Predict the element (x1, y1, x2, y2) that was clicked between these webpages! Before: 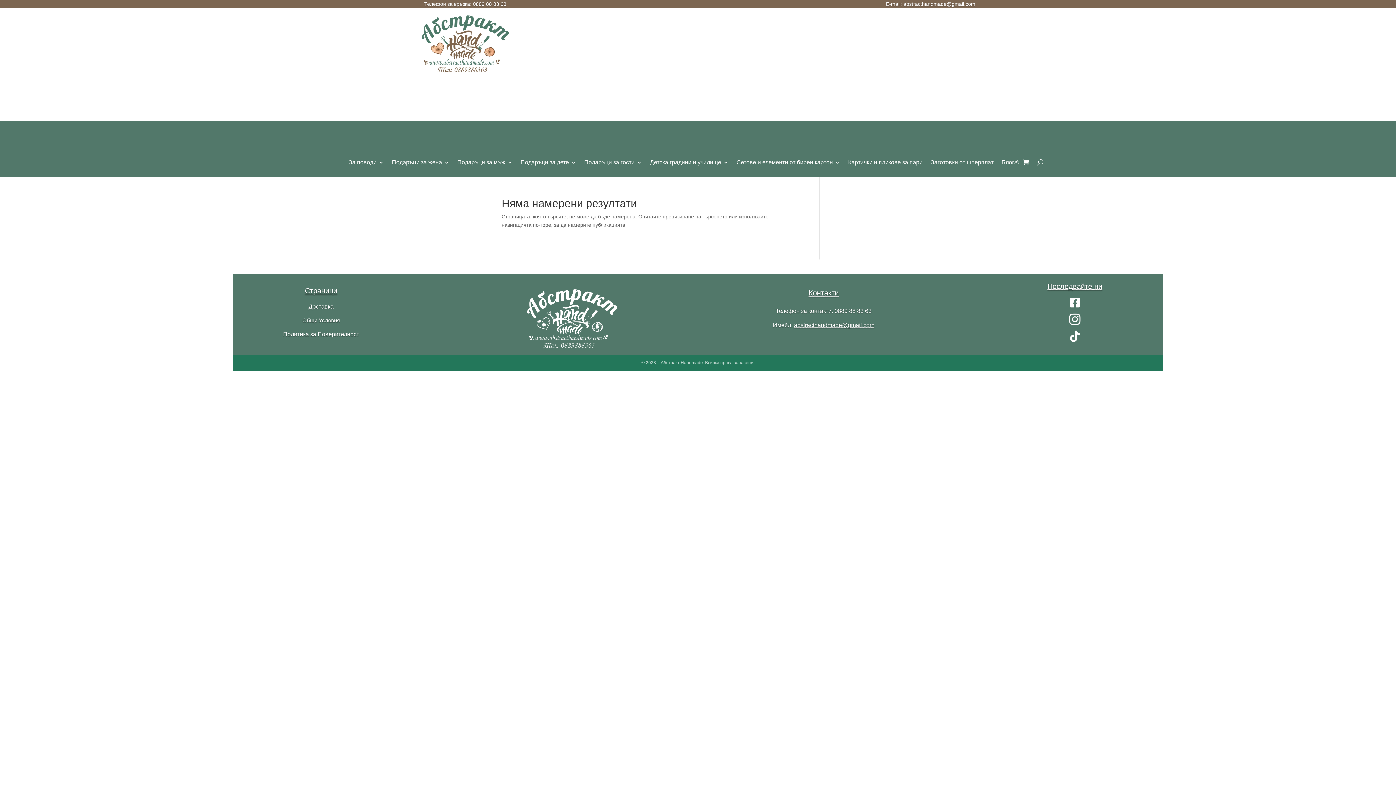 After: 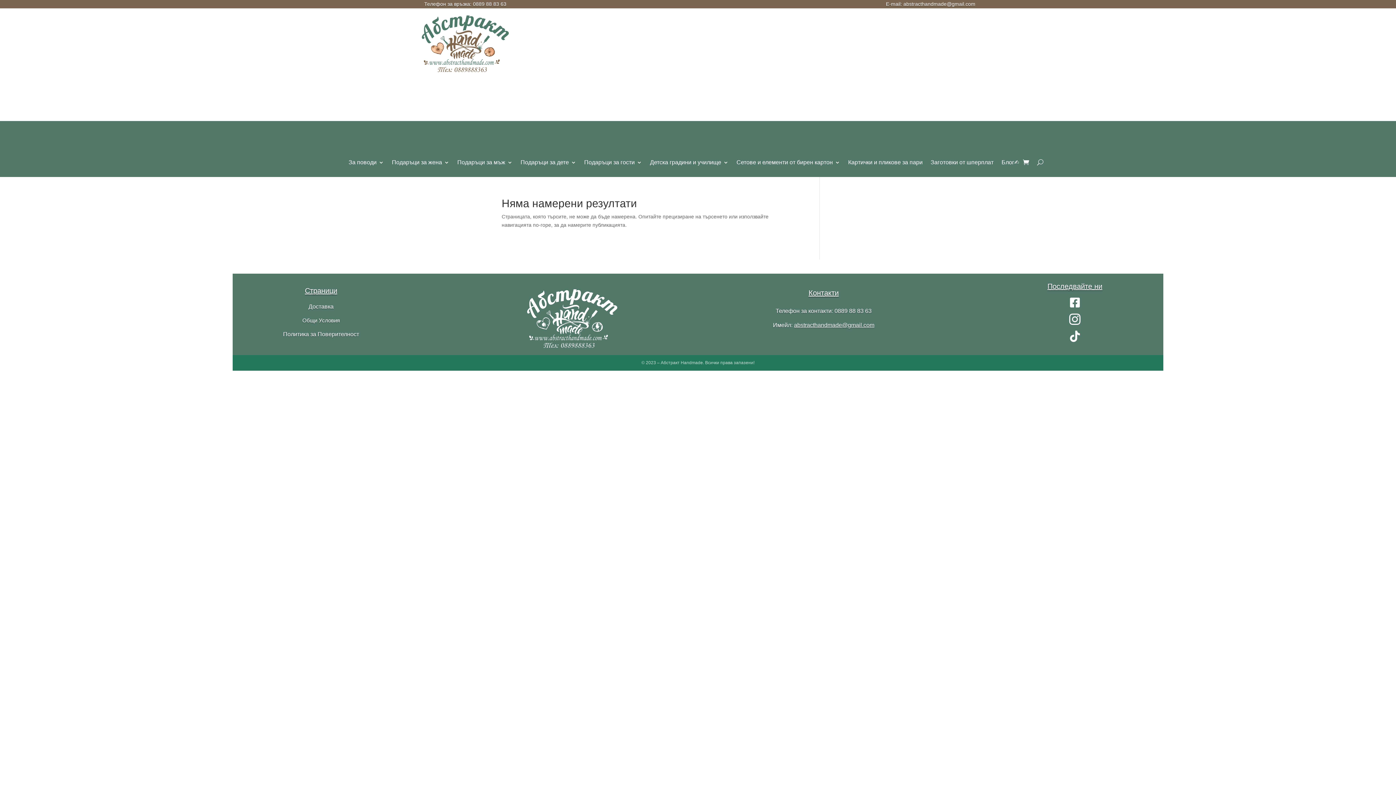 Action: bbox: (903, 1, 975, 6) label: abstracthandmade@gmail.com